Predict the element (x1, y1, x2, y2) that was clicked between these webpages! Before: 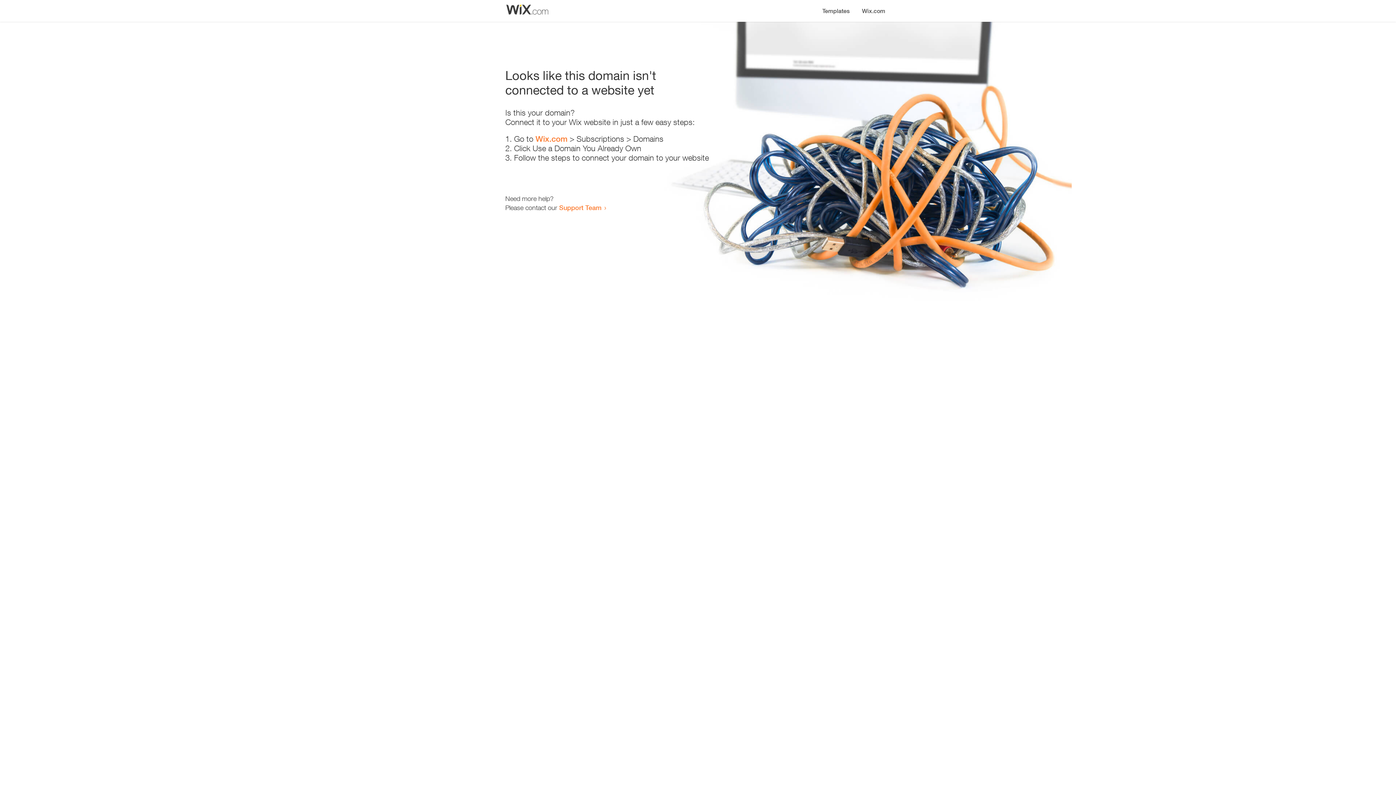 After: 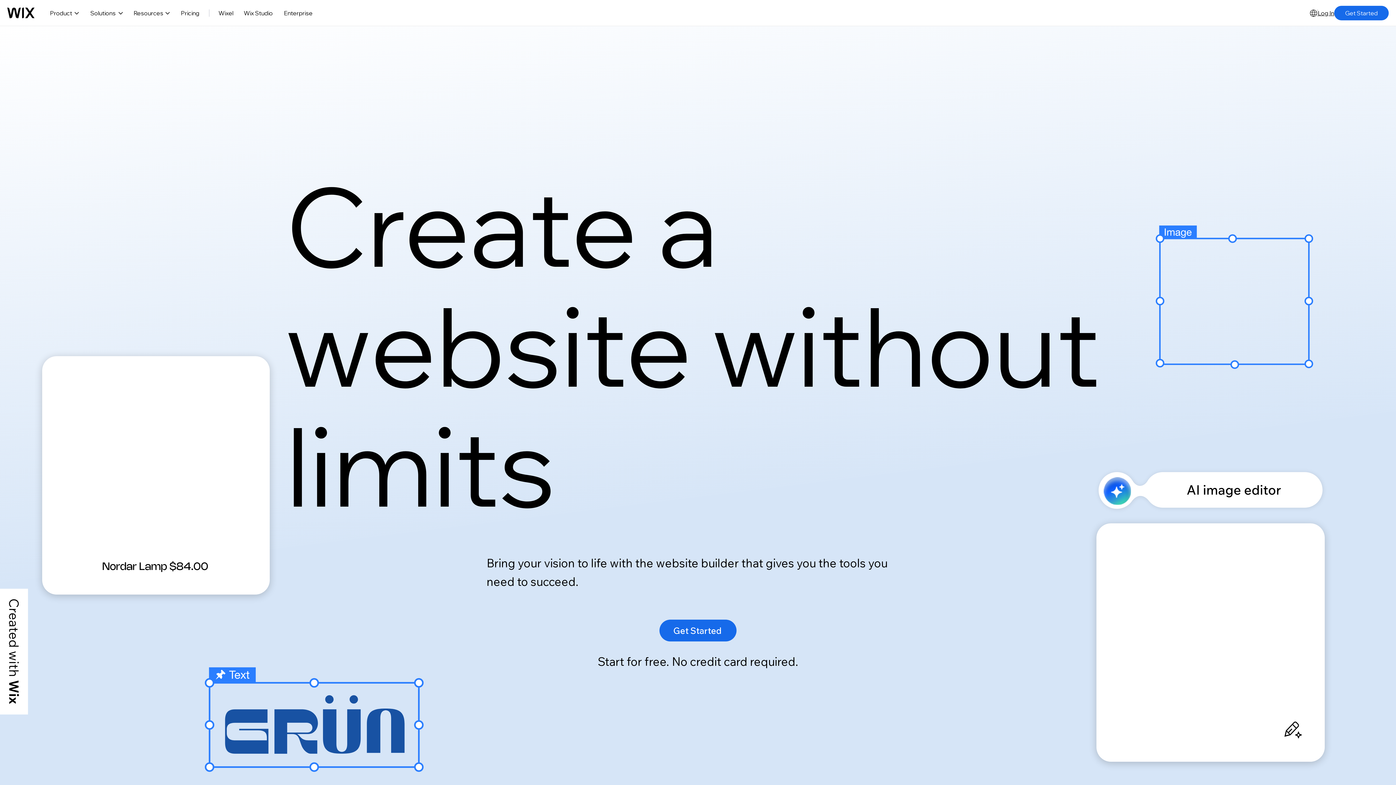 Action: label: Wix.com bbox: (856, 0, 890, 14)